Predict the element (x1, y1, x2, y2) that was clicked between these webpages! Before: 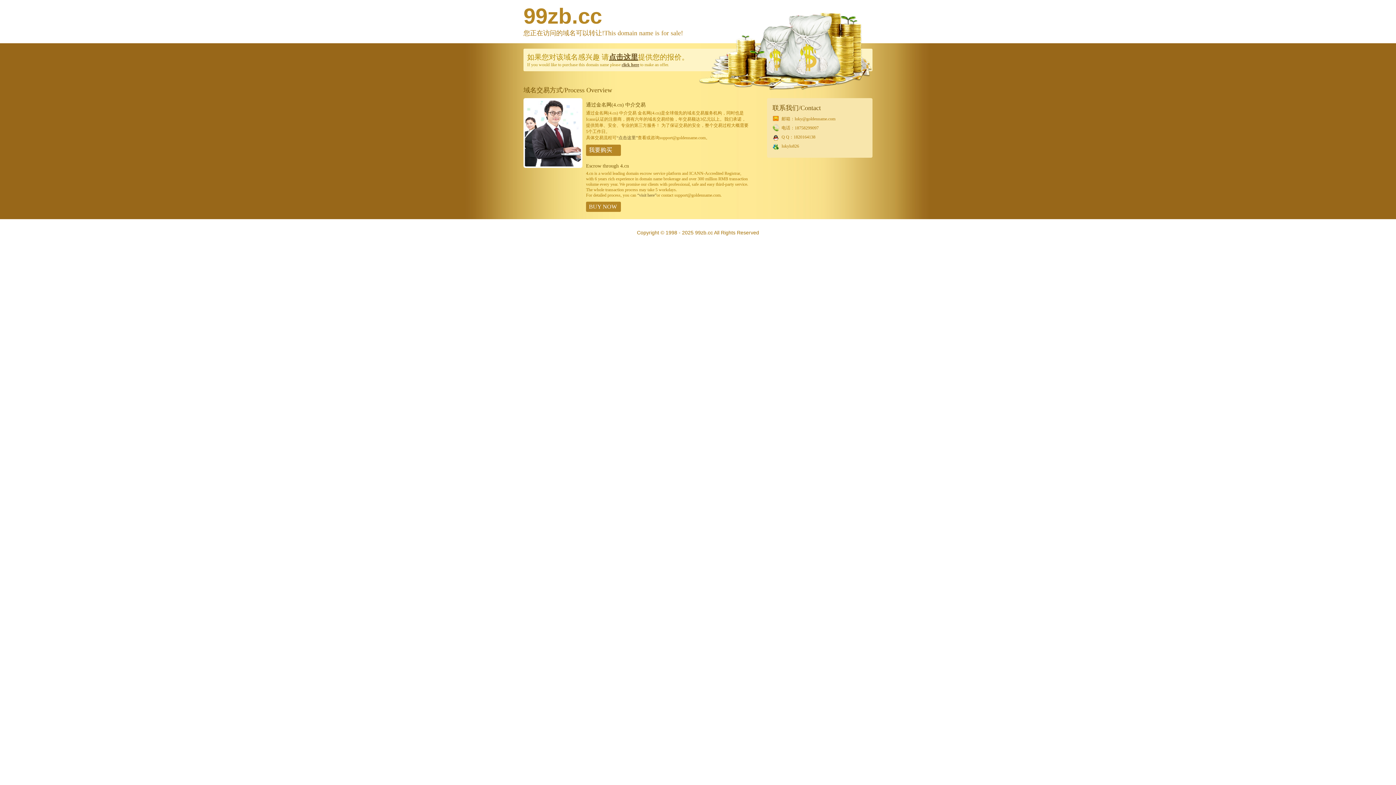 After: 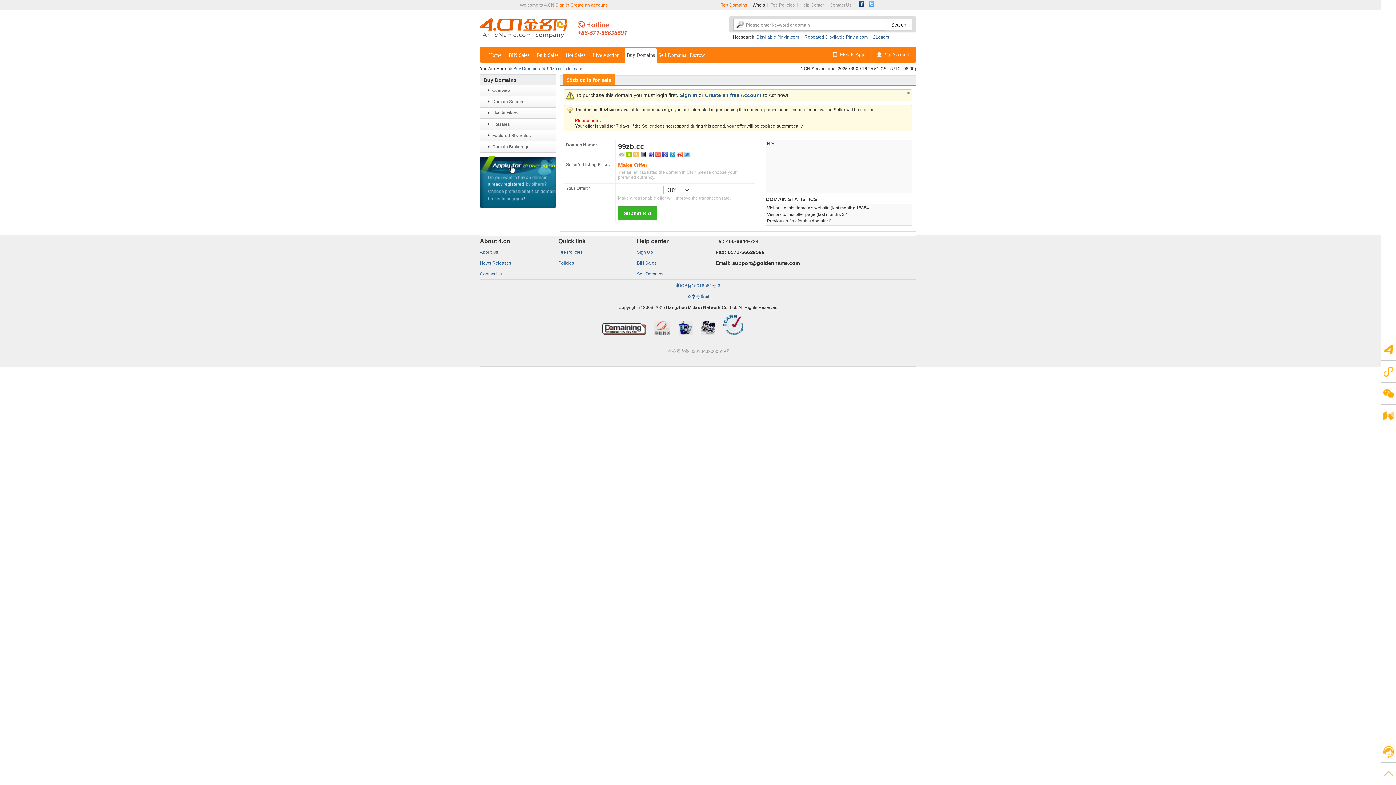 Action: label: BUY NOW bbox: (586, 201, 621, 212)